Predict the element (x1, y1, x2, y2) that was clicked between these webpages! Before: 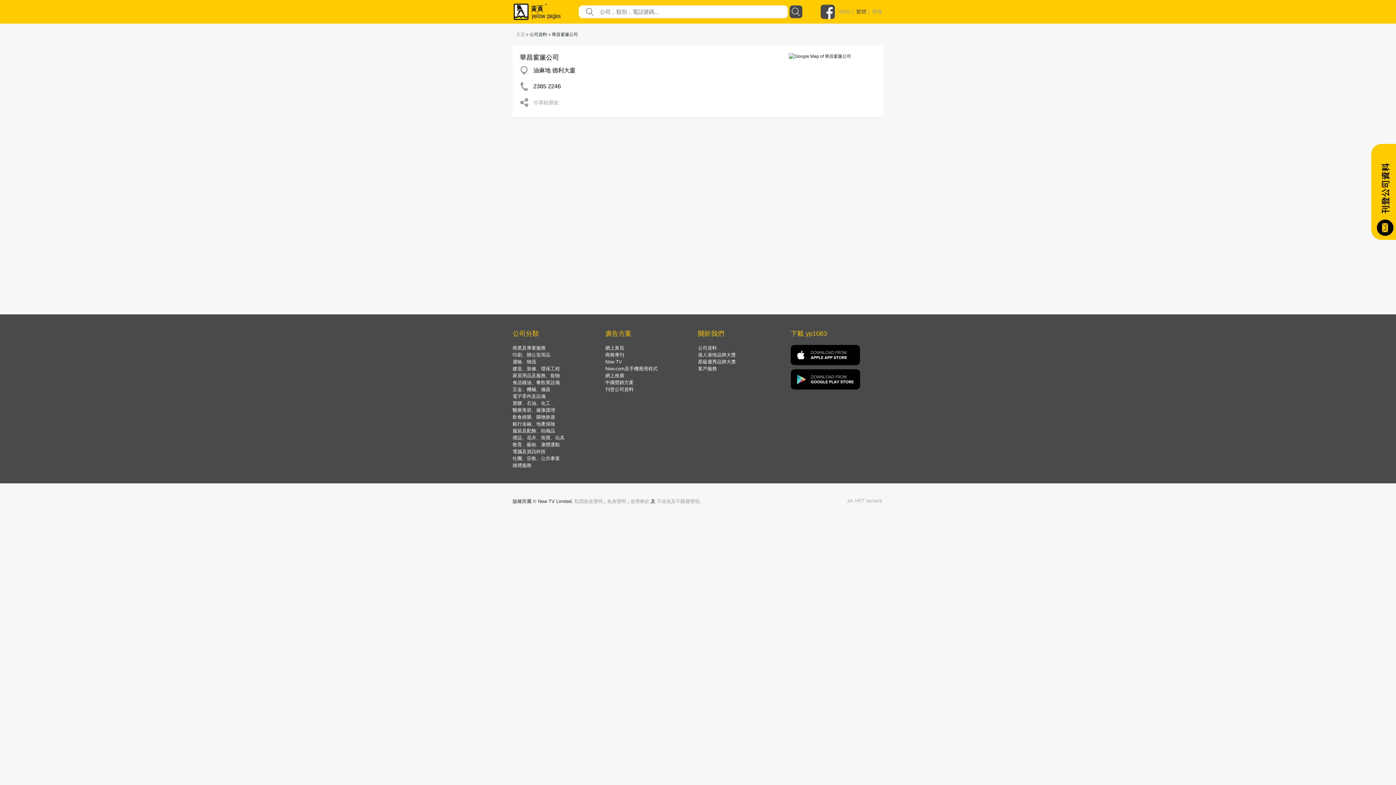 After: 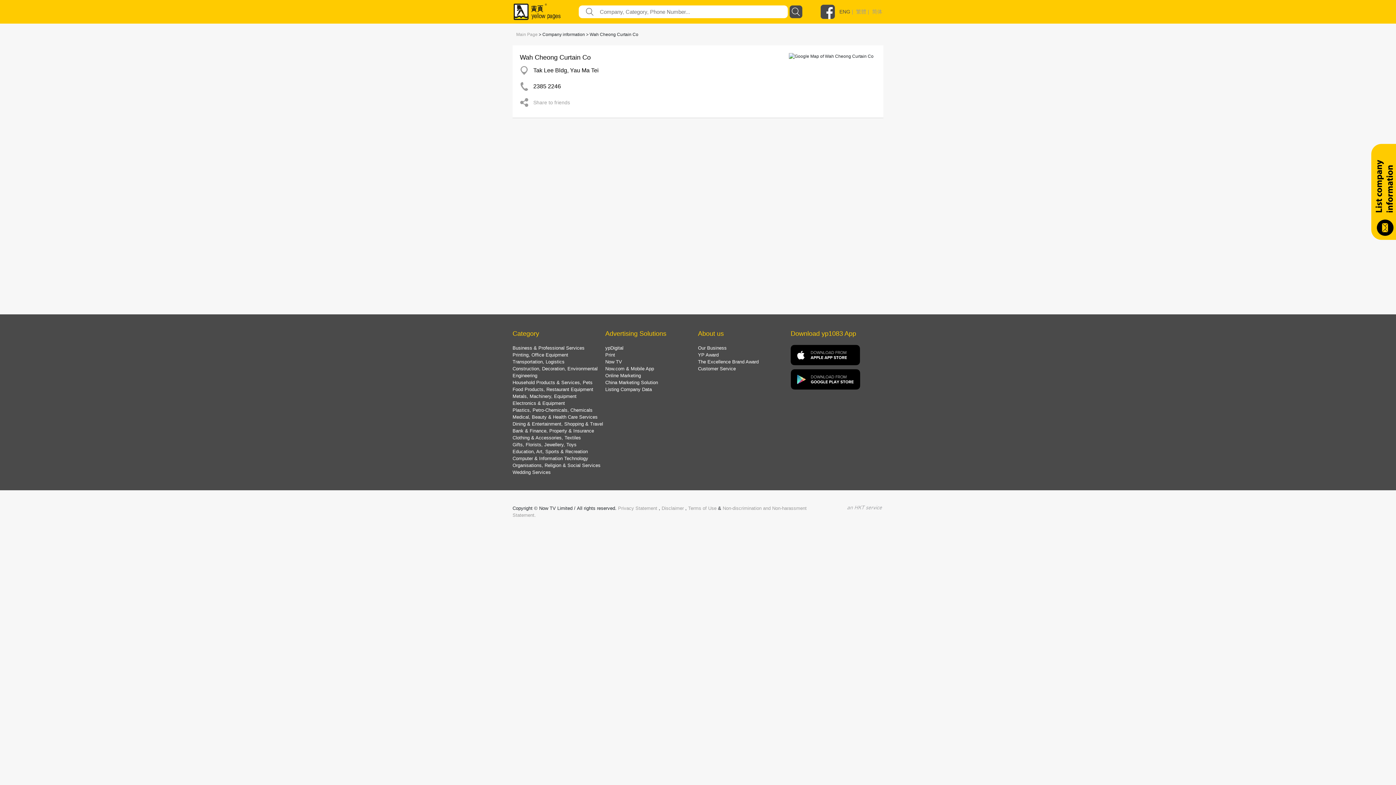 Action: label: ENG bbox: (839, 8, 850, 14)